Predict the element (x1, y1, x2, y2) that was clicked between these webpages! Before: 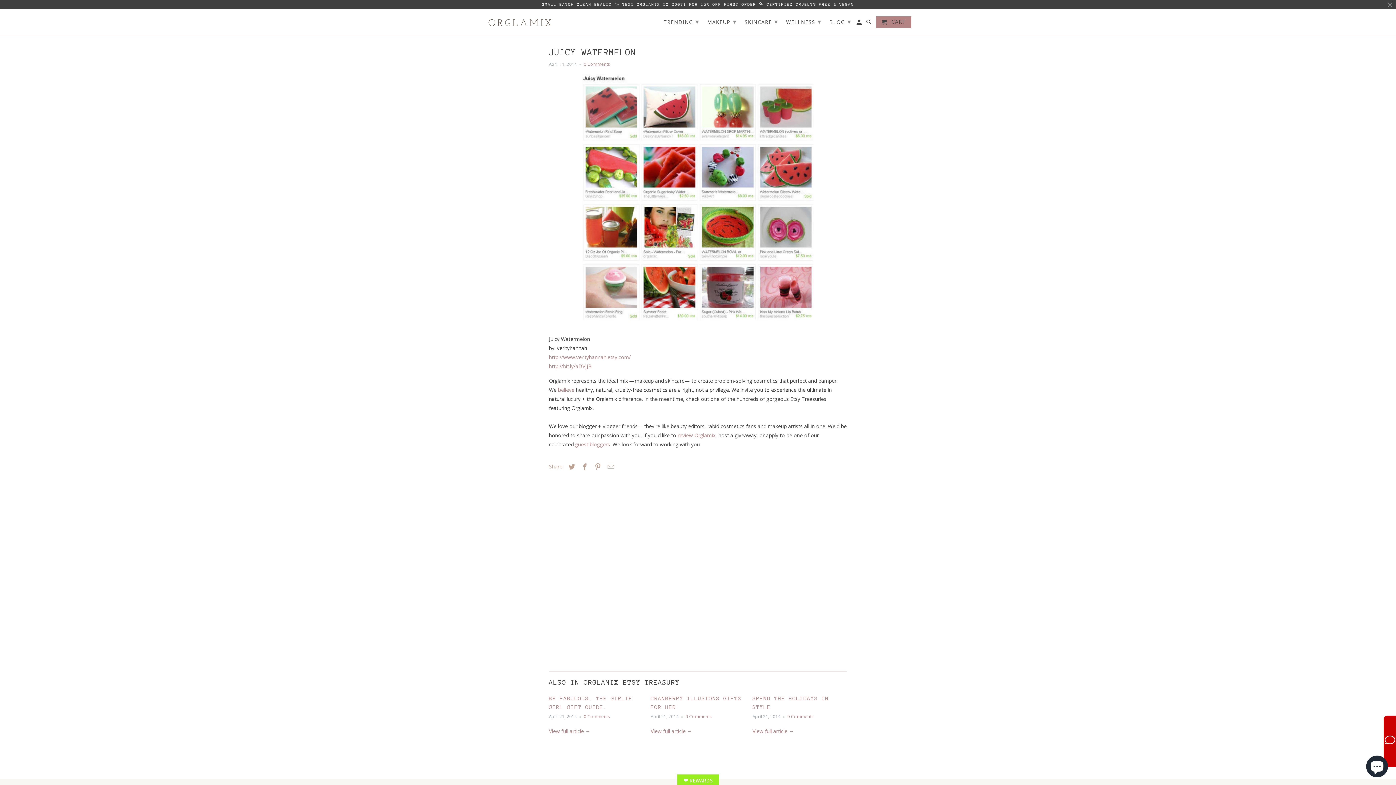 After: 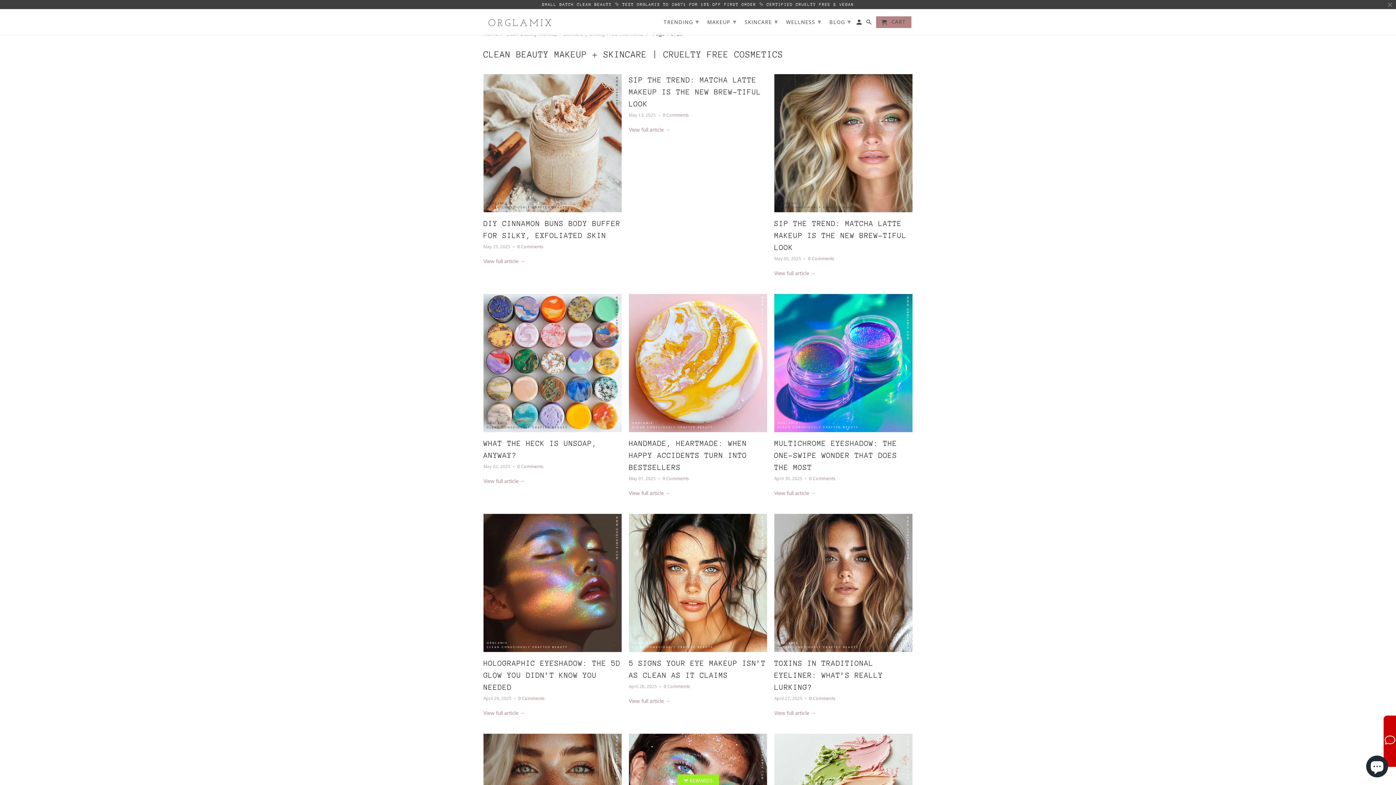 Action: label: BLOG ▾ bbox: (828, 14, 853, 28)